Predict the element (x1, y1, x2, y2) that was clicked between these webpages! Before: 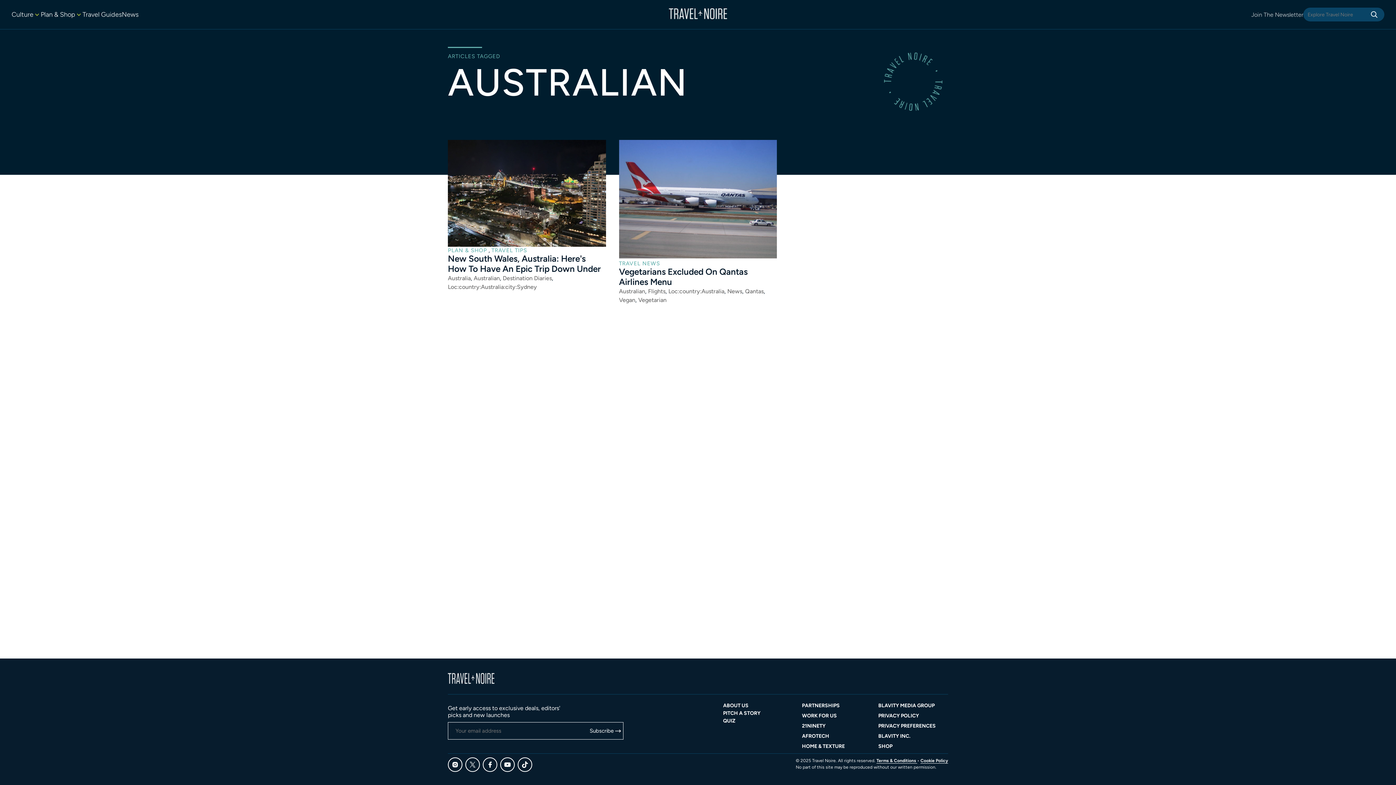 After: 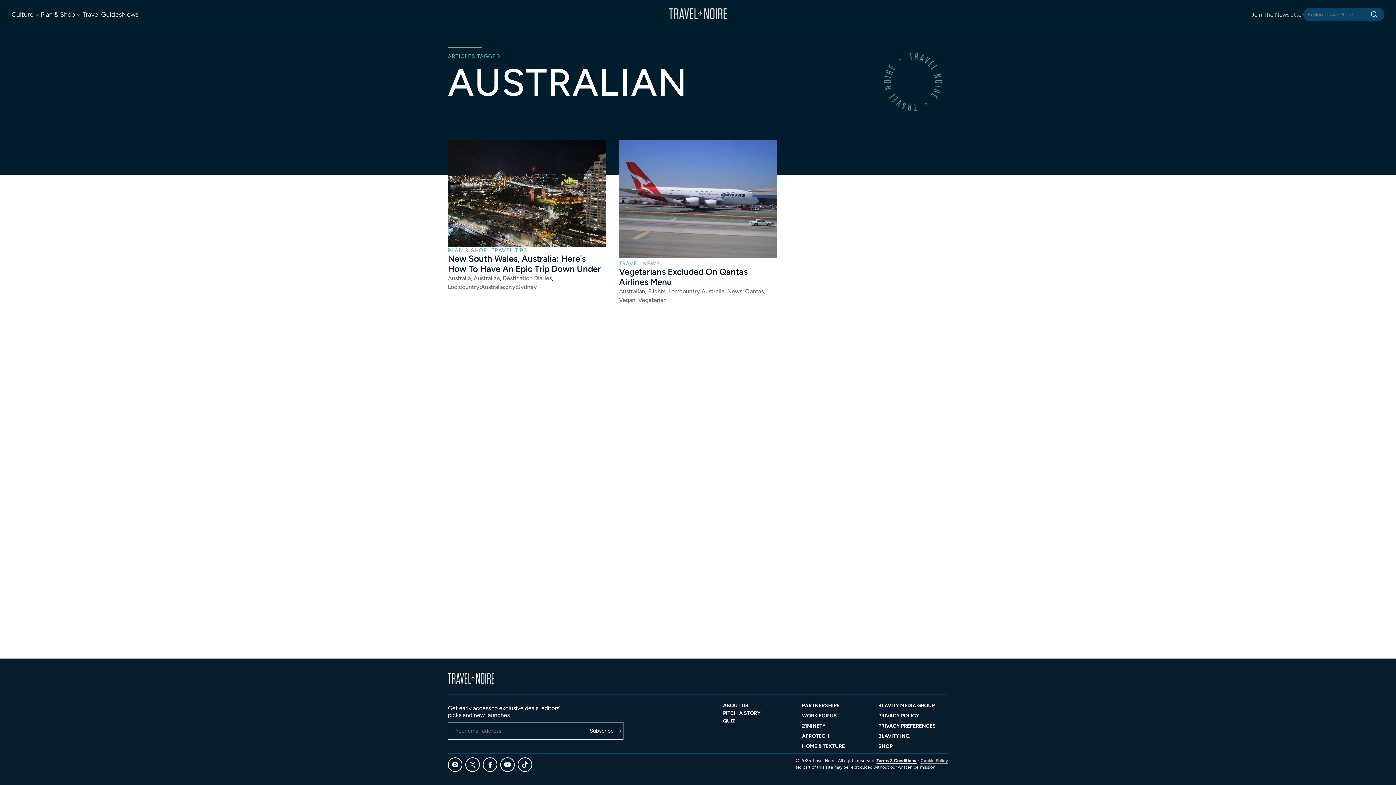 Action: label: Cookie Policy bbox: (920, 758, 948, 764)